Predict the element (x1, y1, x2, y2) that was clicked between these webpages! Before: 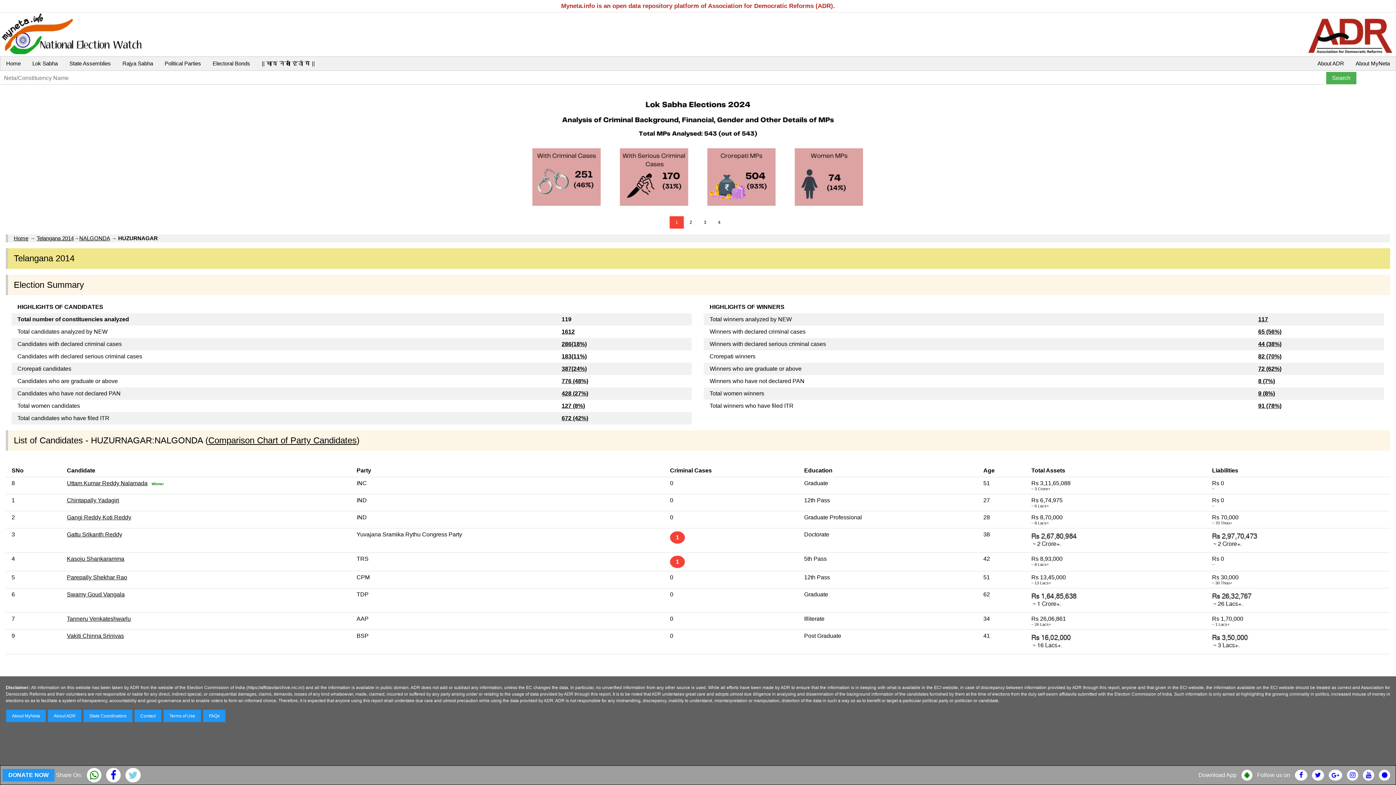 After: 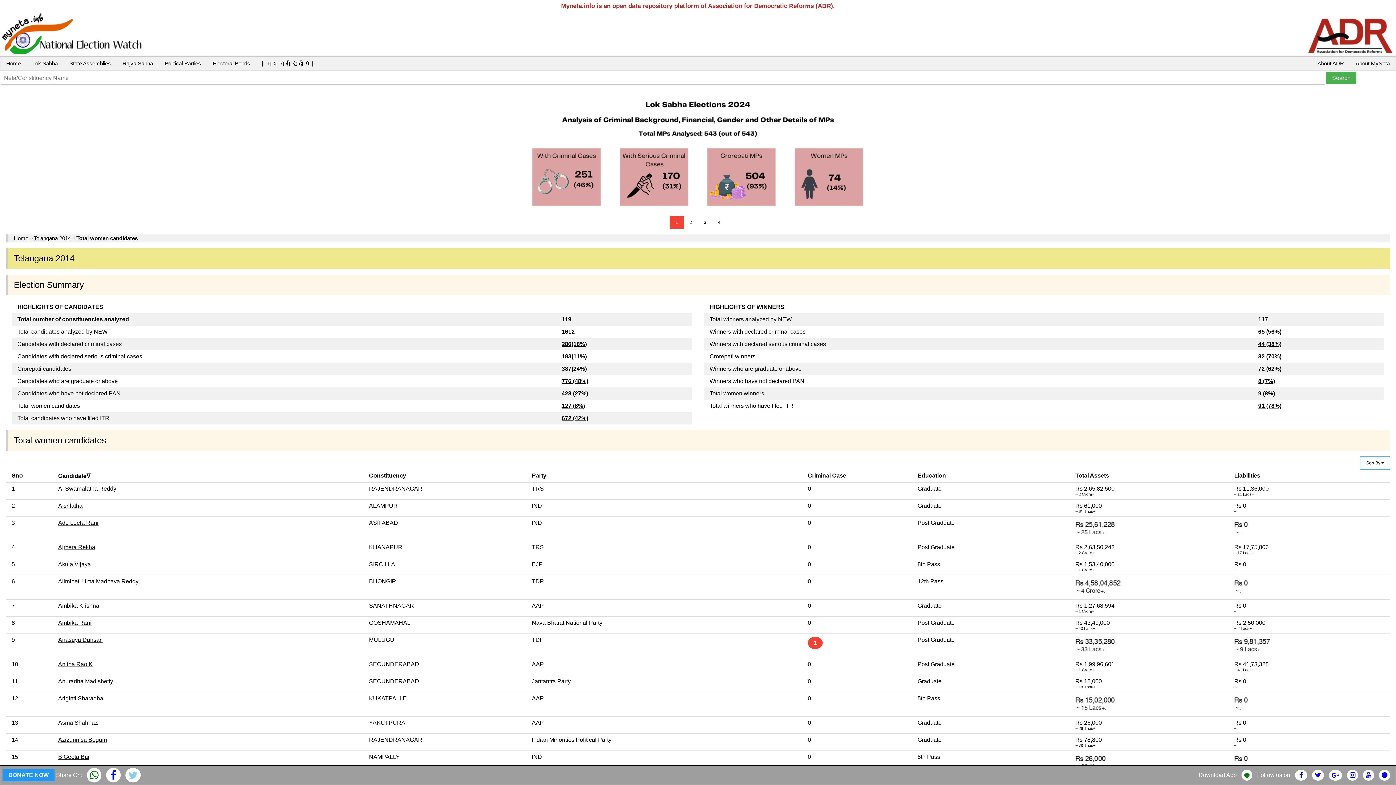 Action: bbox: (561, 402, 585, 409) label: 127 (8%)